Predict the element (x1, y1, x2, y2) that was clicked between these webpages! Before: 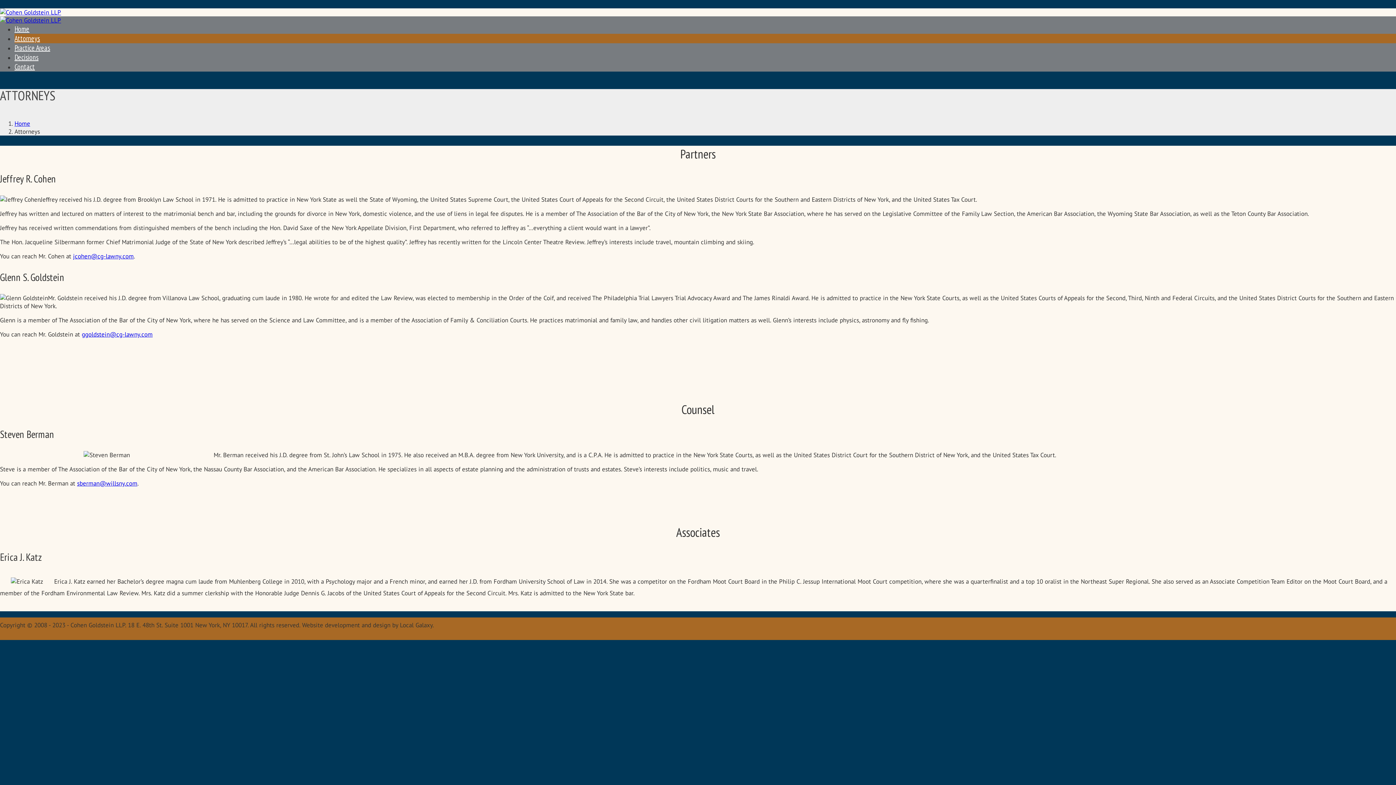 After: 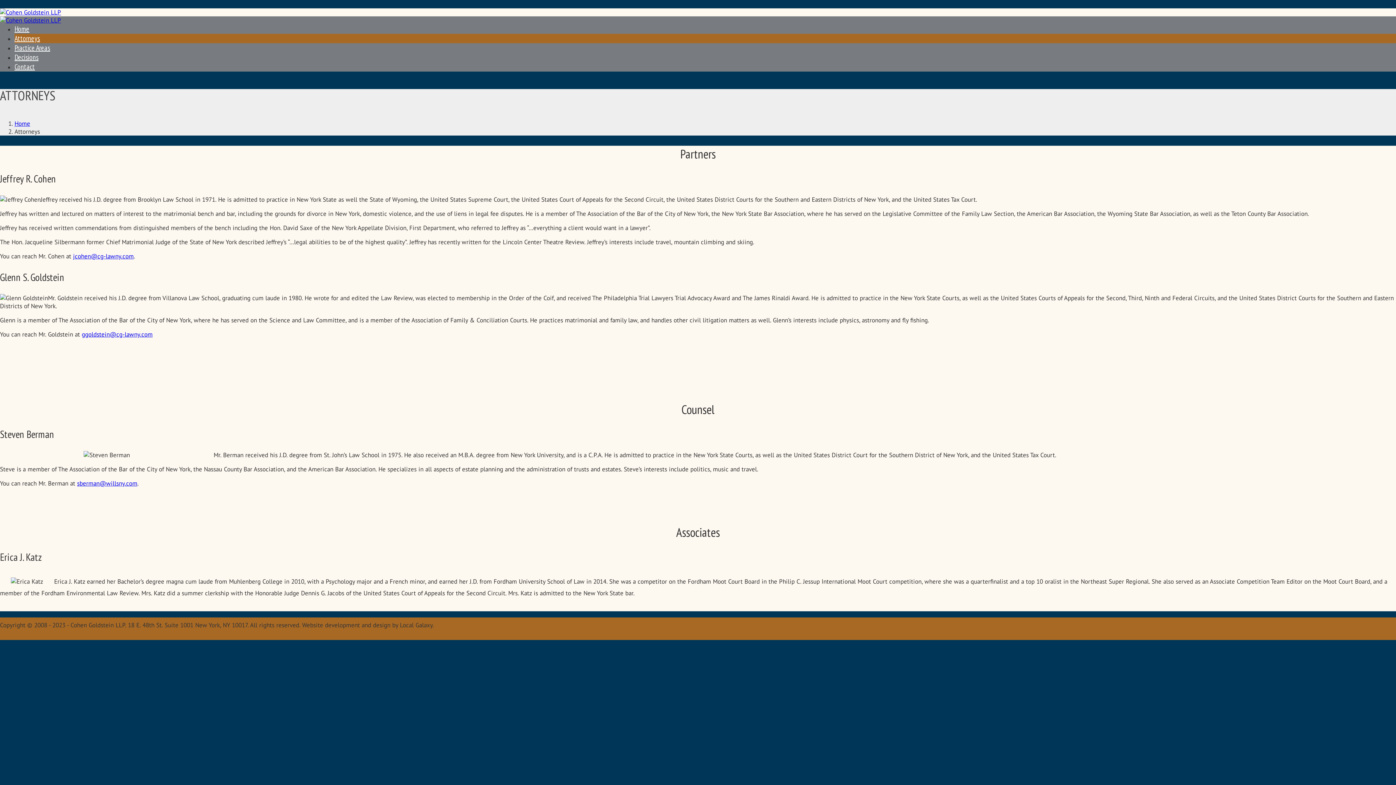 Action: bbox: (73, 252, 133, 260) label: jcohen@cg-lawny.com